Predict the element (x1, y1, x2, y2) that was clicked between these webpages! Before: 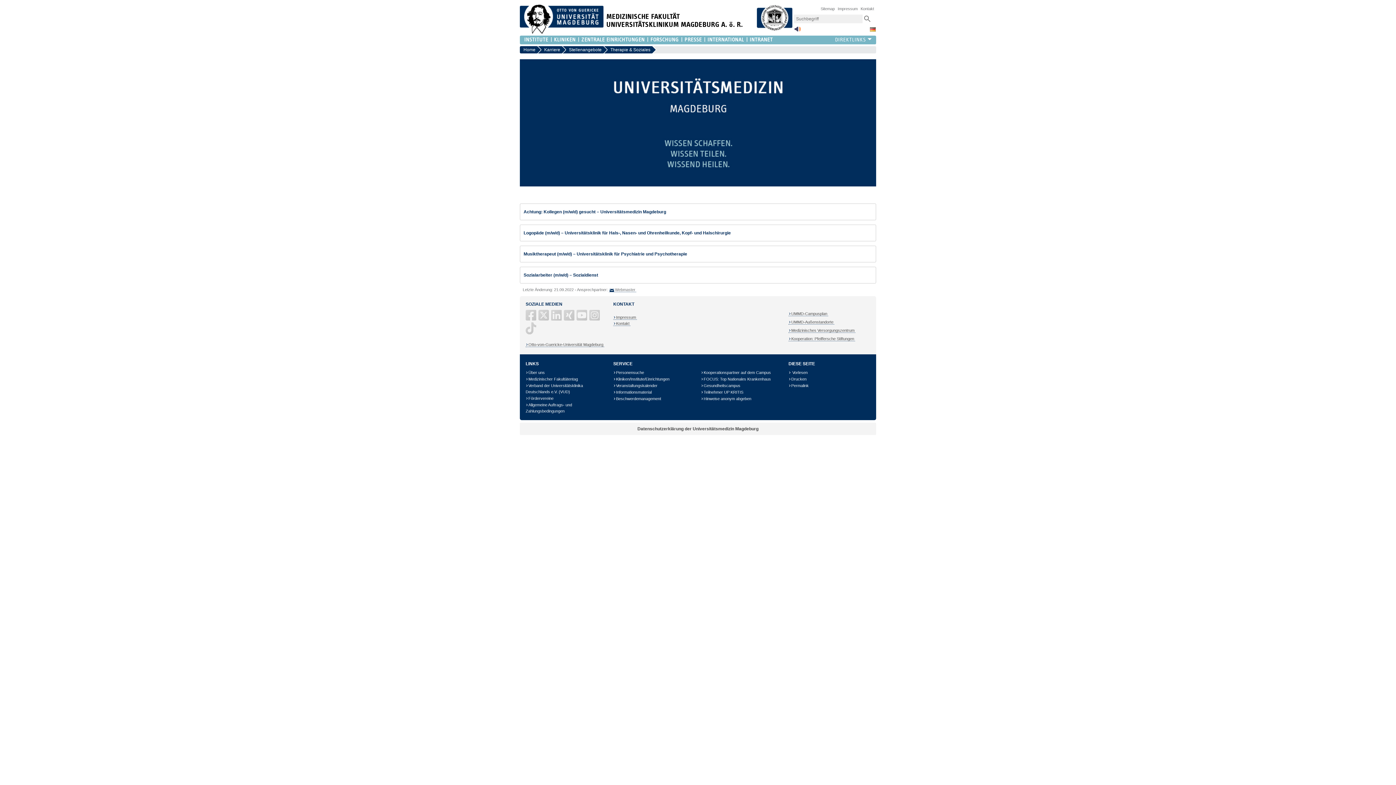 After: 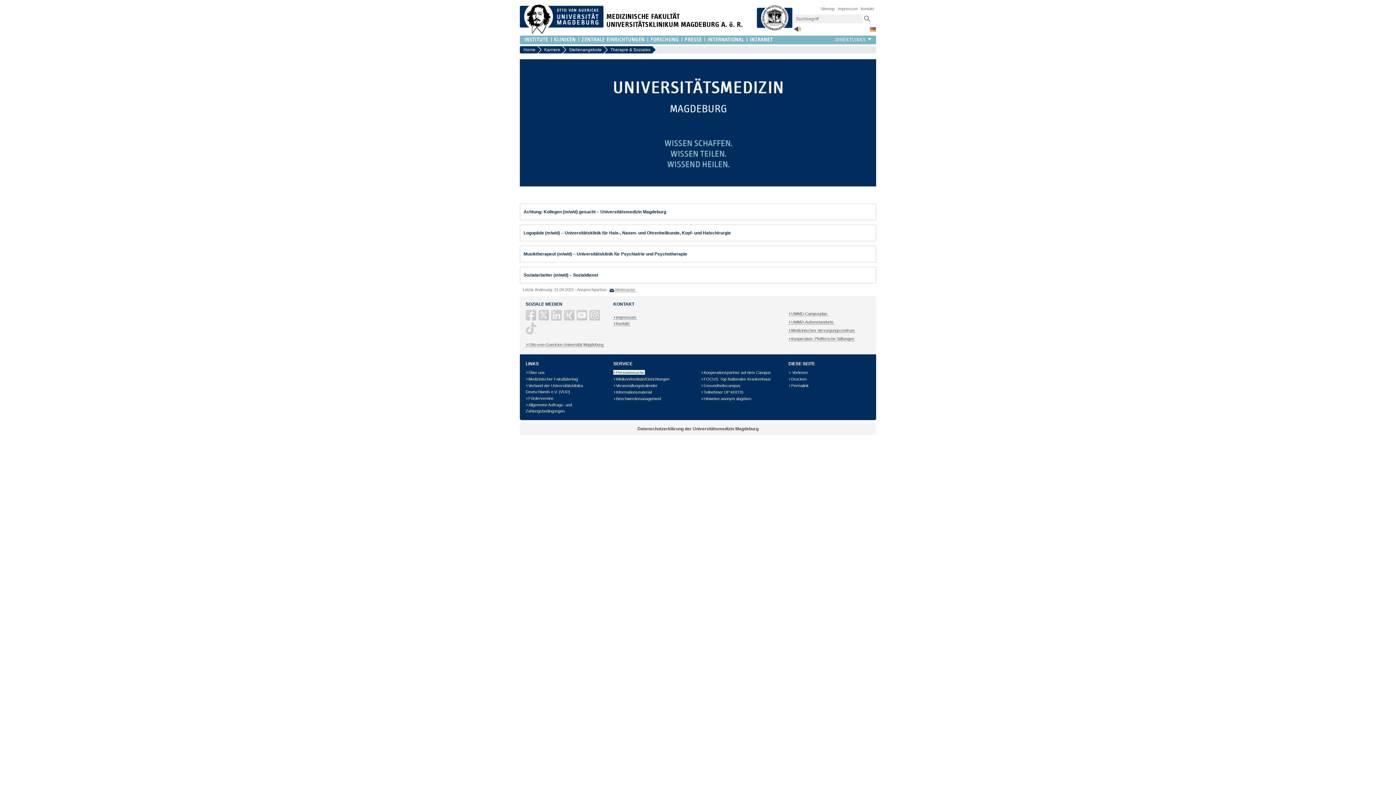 Action: label: Personensuche bbox: (613, 370, 644, 375)